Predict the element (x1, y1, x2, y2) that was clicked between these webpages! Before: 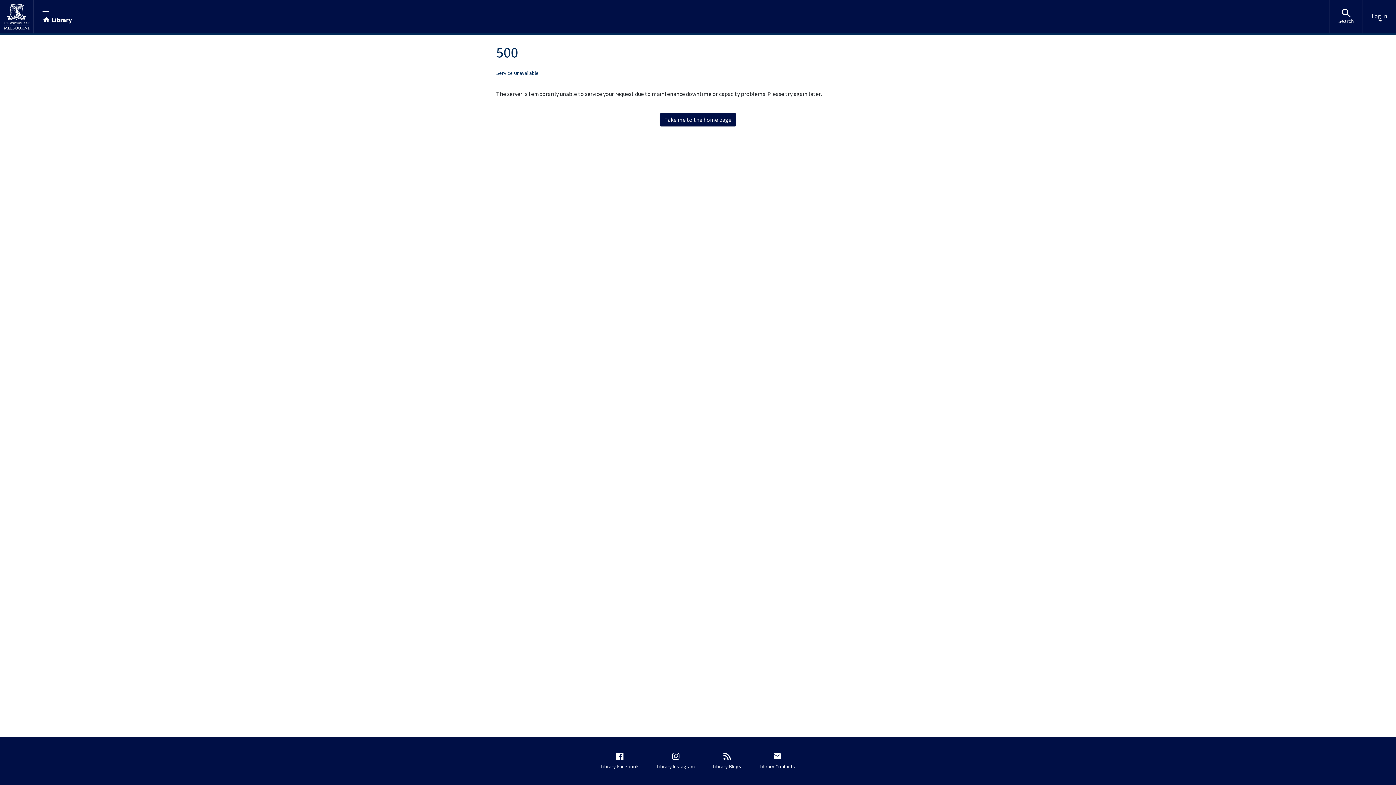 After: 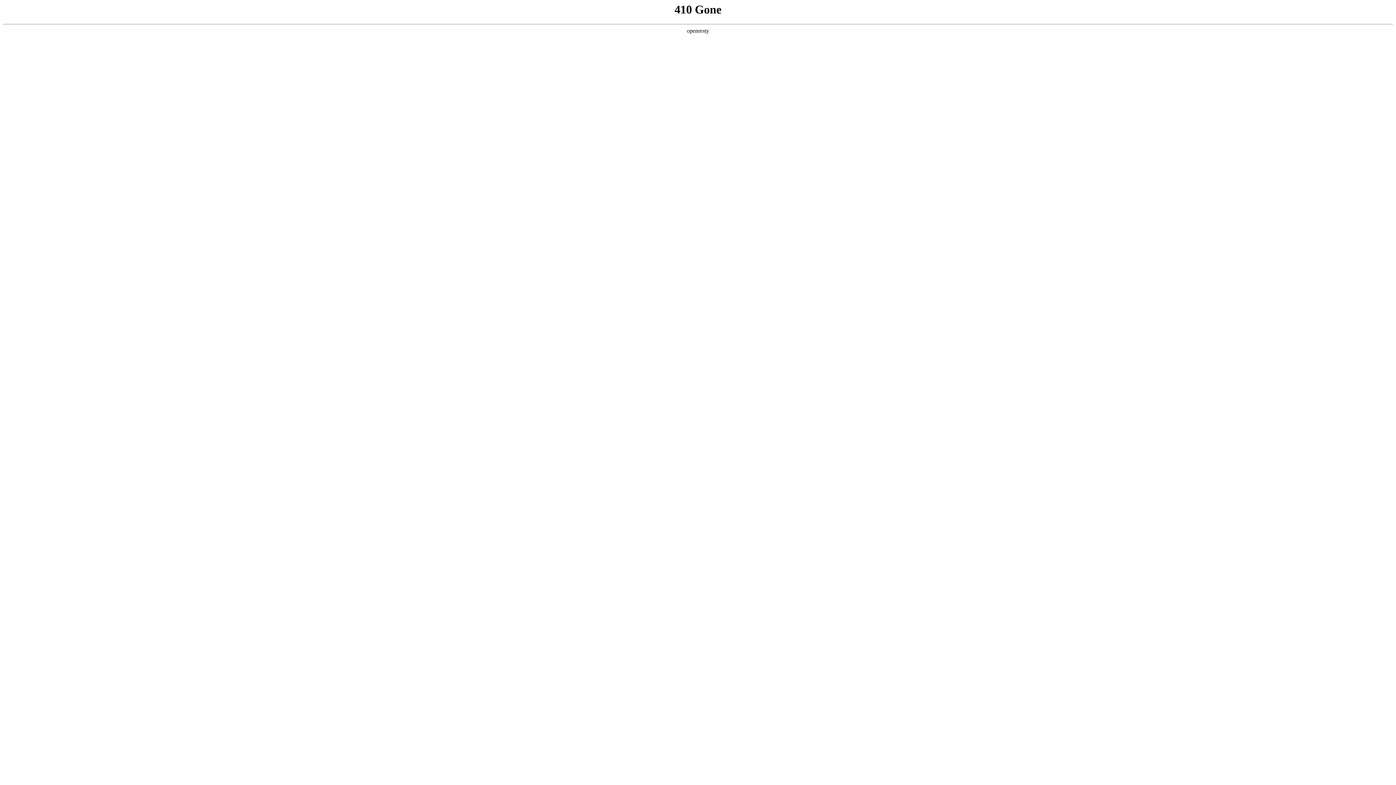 Action: bbox: (710, 748, 747, 774) label: Library Blogs